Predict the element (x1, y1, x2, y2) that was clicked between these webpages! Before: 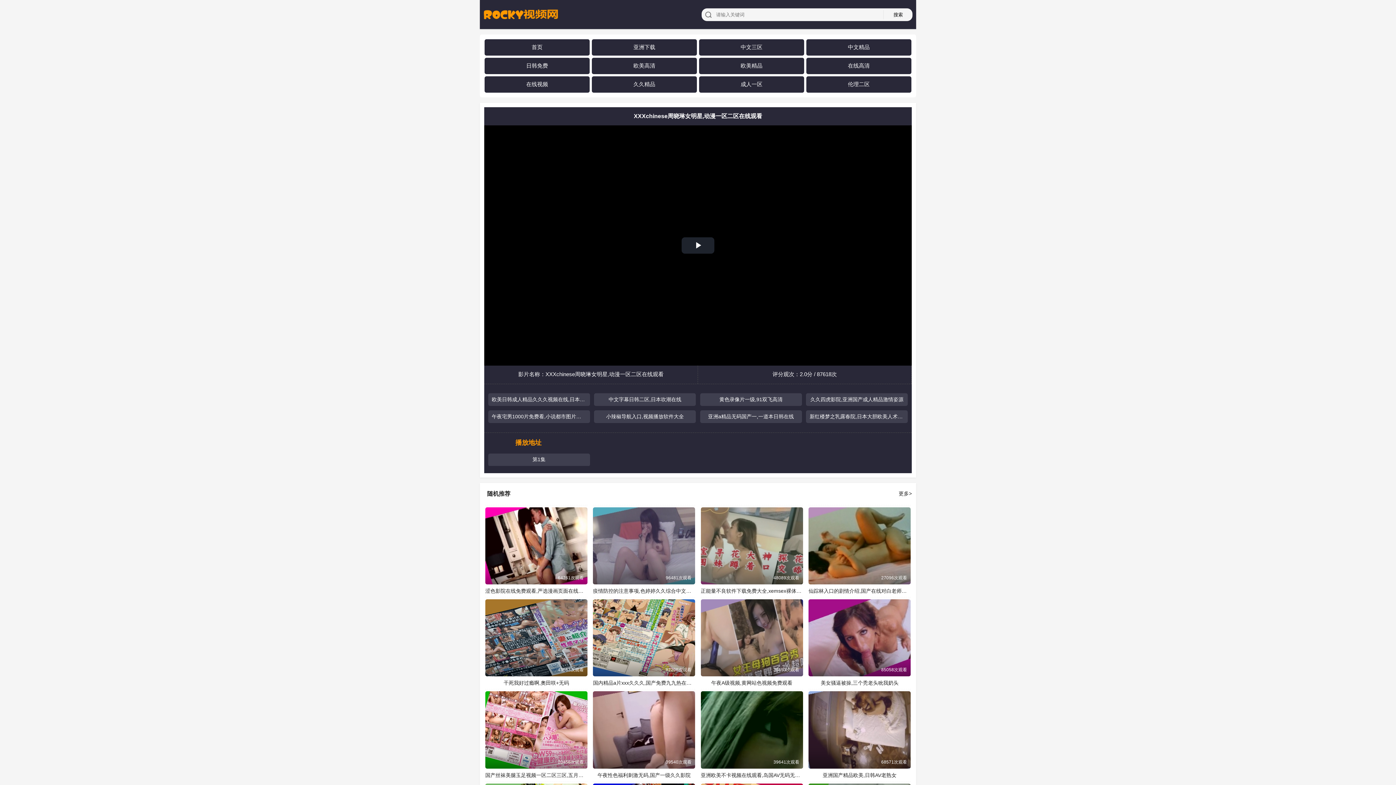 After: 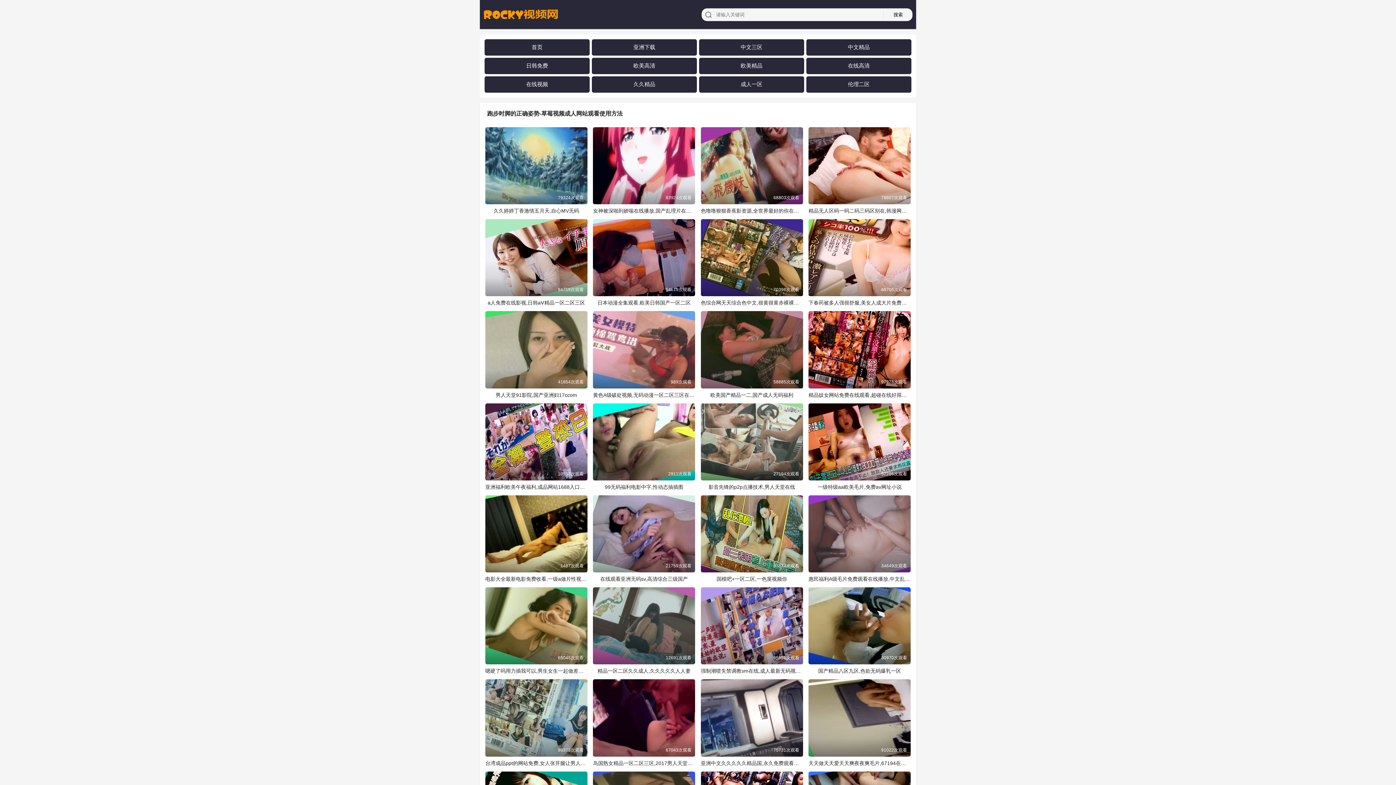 Action: label: 欧美高清 bbox: (633, 62, 655, 69)